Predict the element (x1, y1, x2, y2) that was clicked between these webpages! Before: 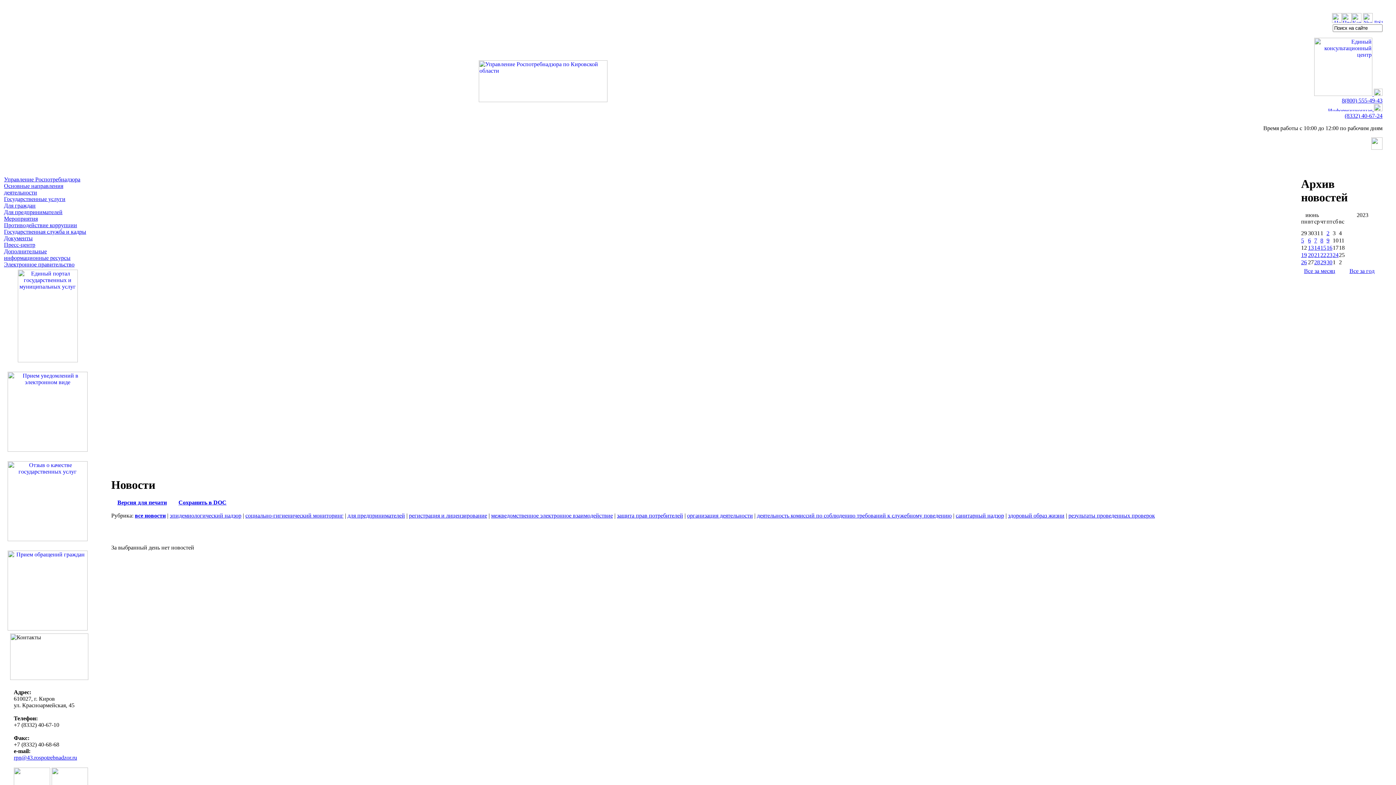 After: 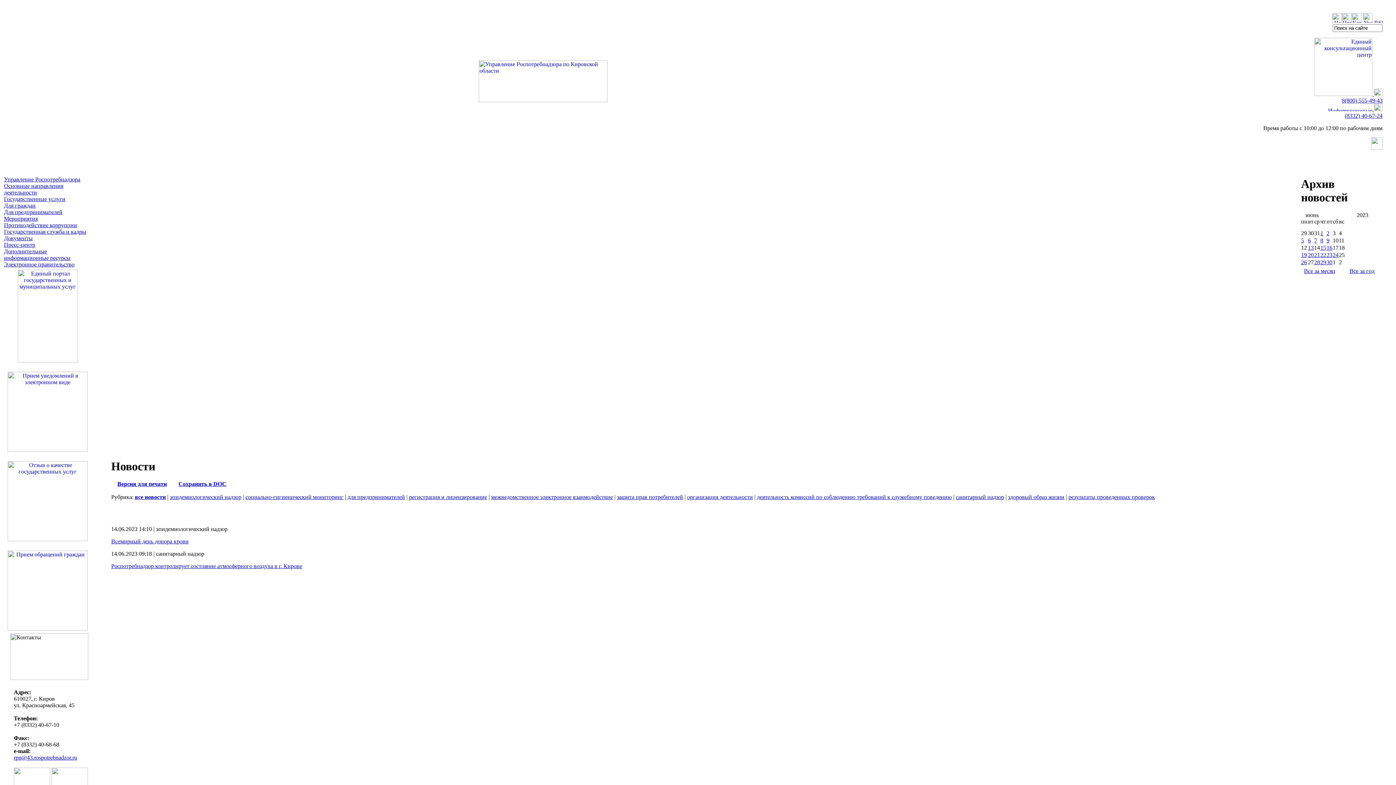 Action: label: 14 bbox: (1314, 244, 1320, 251)